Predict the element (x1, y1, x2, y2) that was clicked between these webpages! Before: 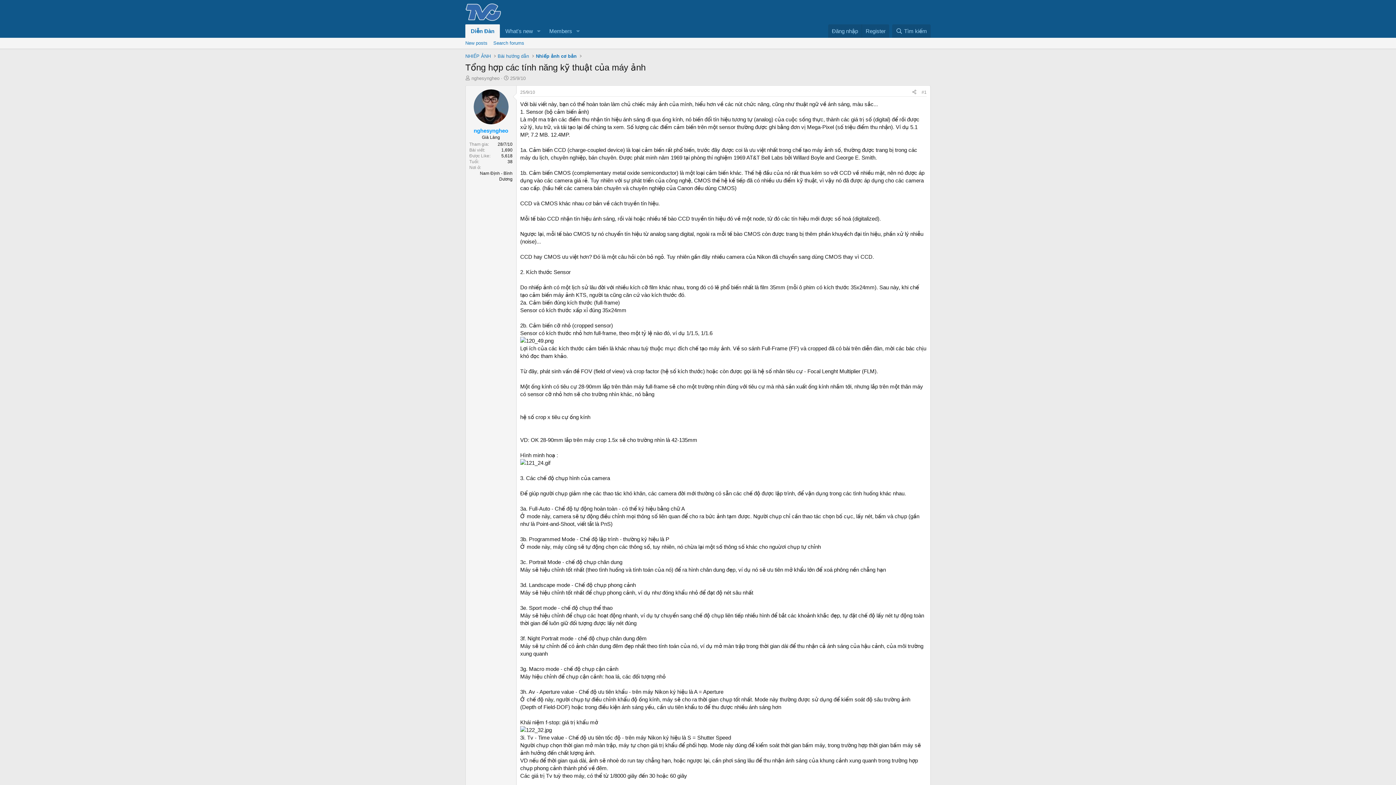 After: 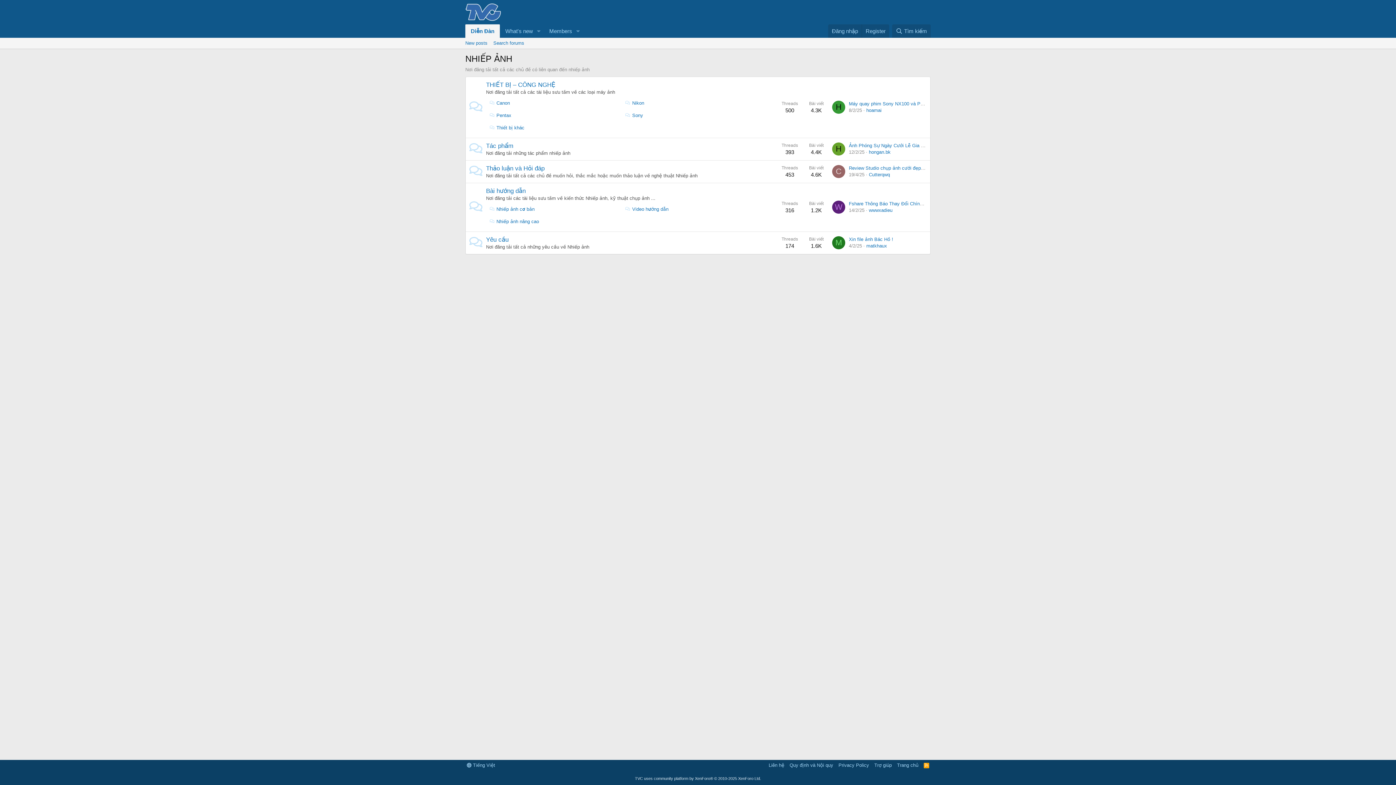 Action: bbox: (463, 51, 492, 60) label: NHIẾP ẢNH